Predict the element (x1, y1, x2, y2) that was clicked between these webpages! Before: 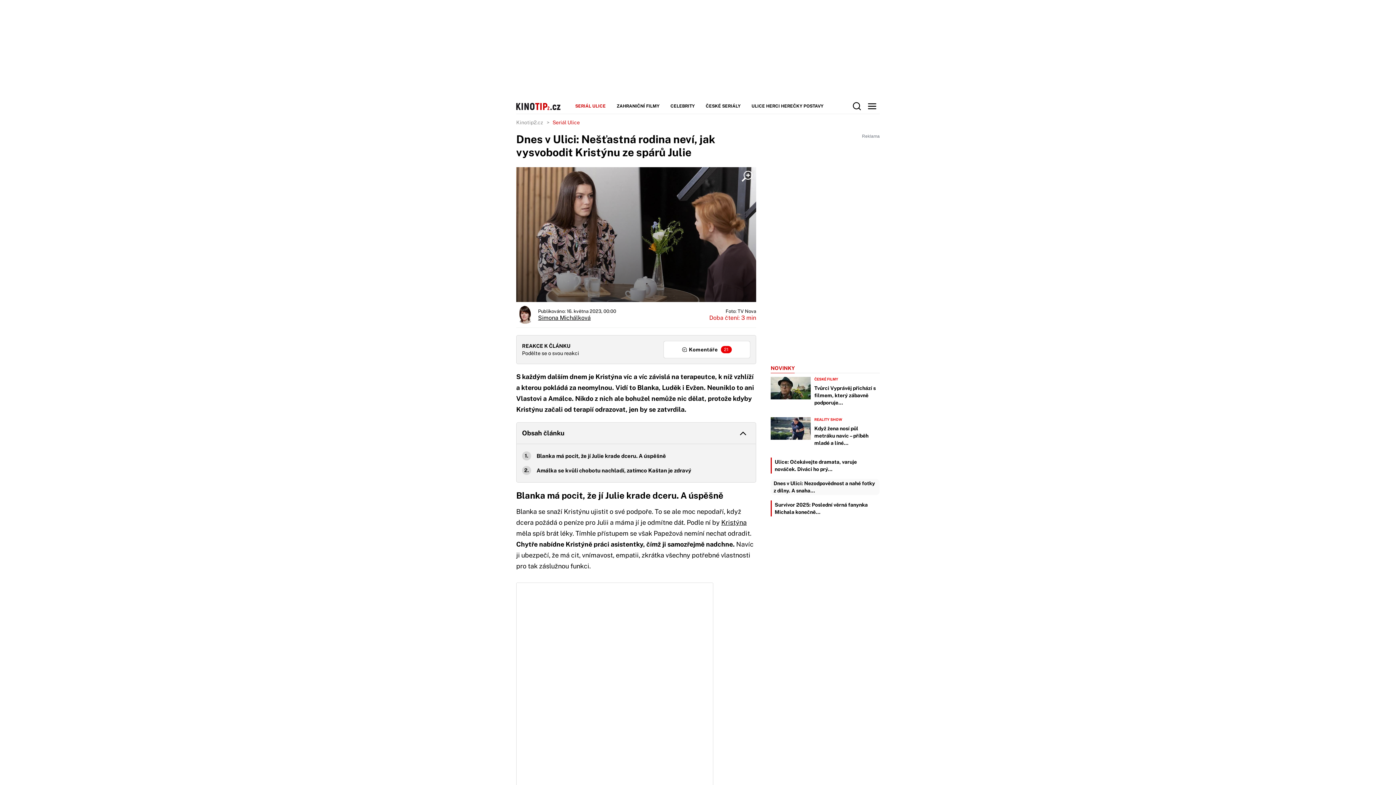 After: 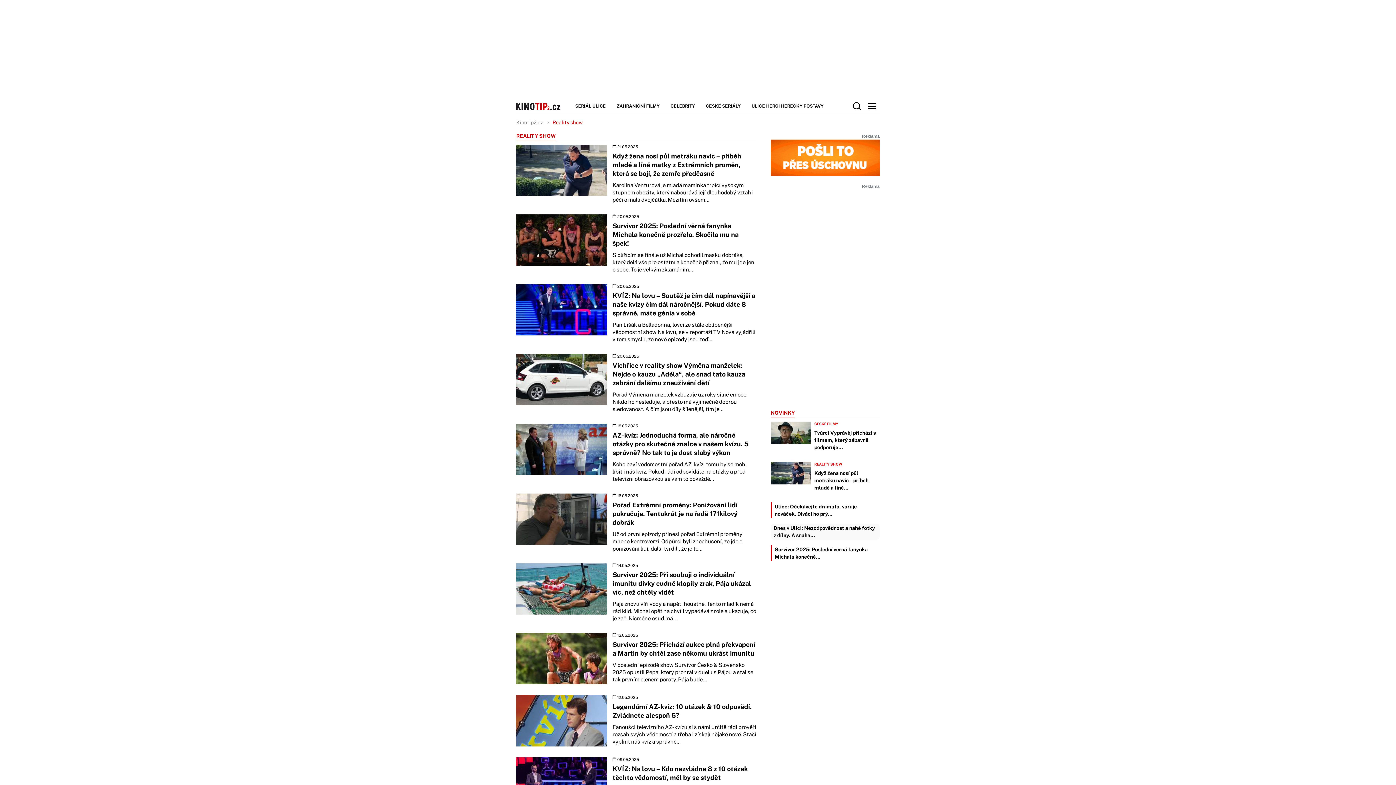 Action: label: REALITY SHOW bbox: (814, 417, 853, 422)